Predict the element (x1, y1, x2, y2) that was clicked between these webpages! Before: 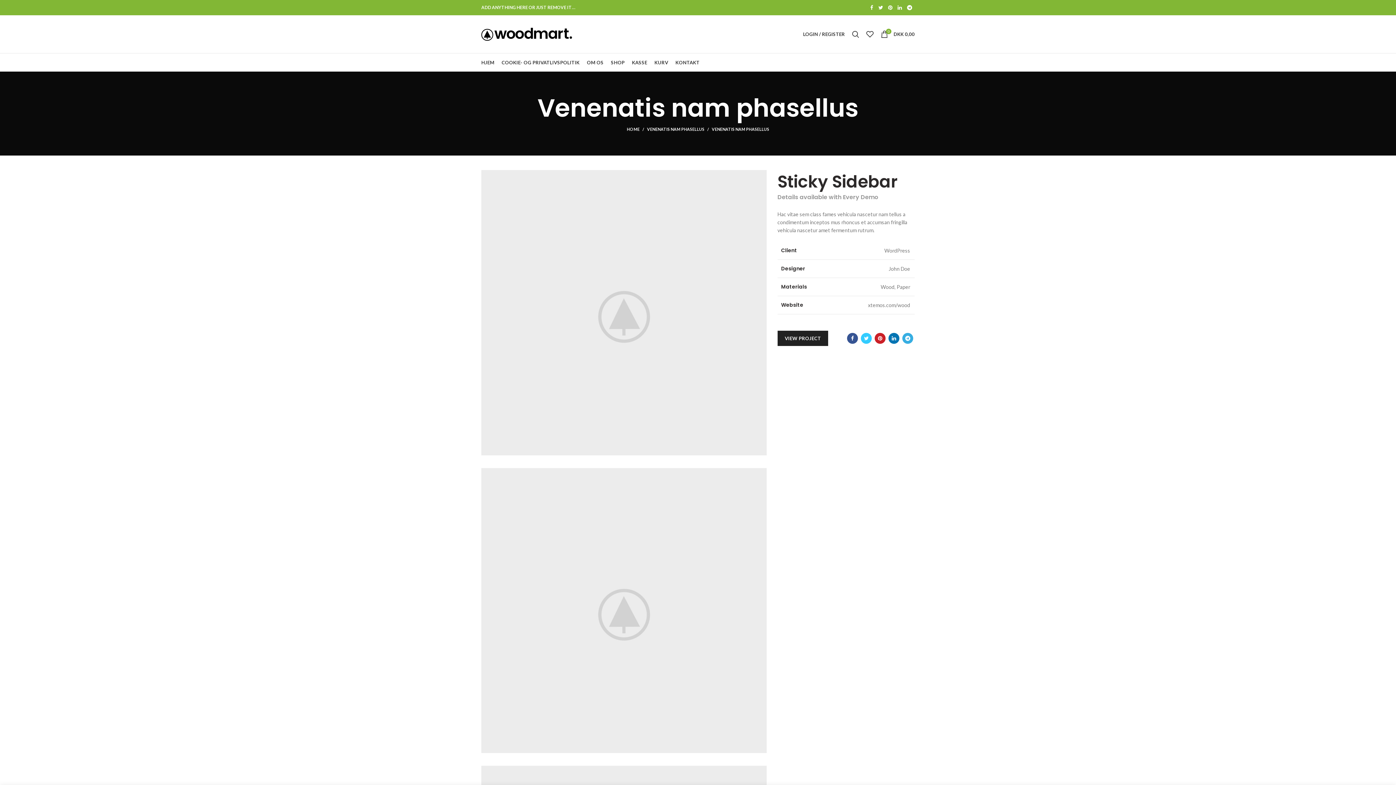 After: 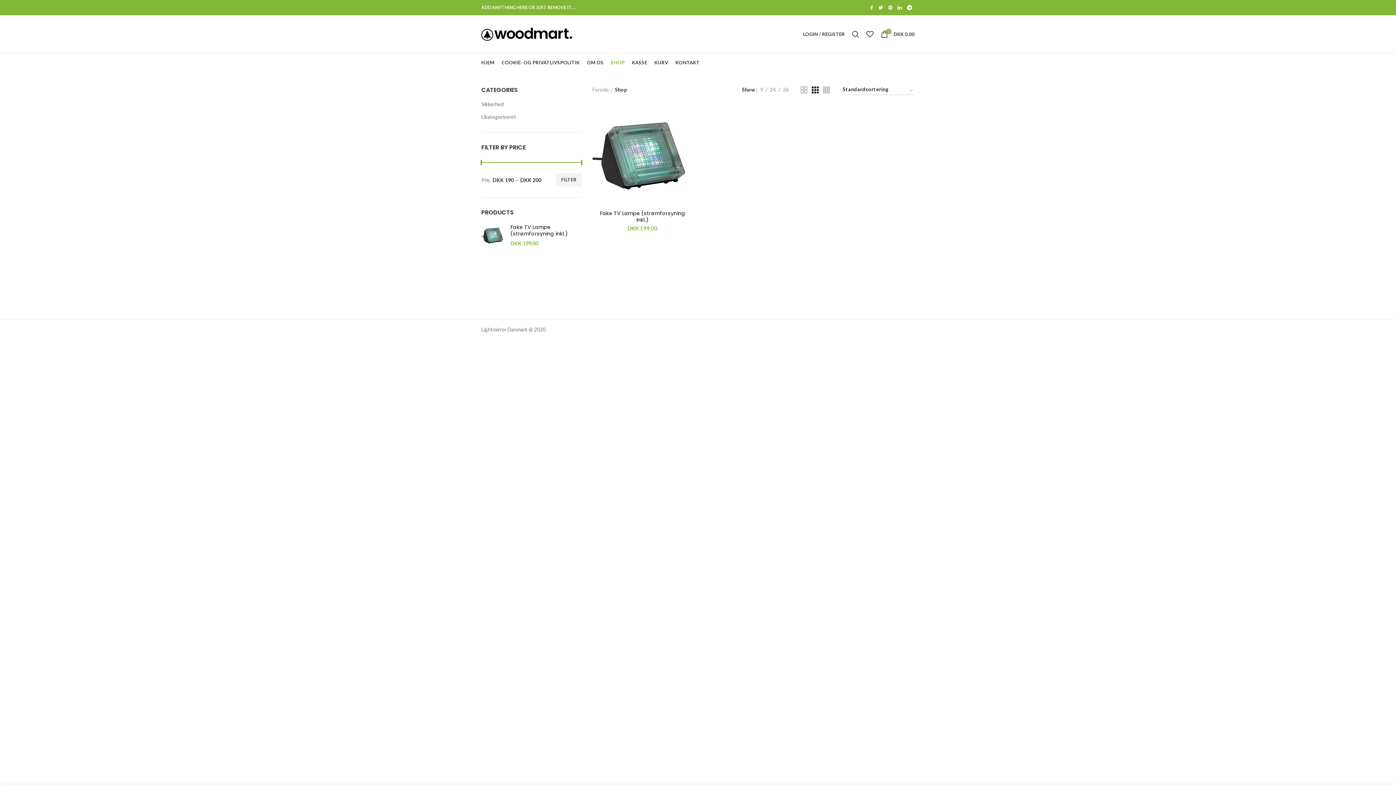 Action: label: SHOP bbox: (607, 53, 628, 71)